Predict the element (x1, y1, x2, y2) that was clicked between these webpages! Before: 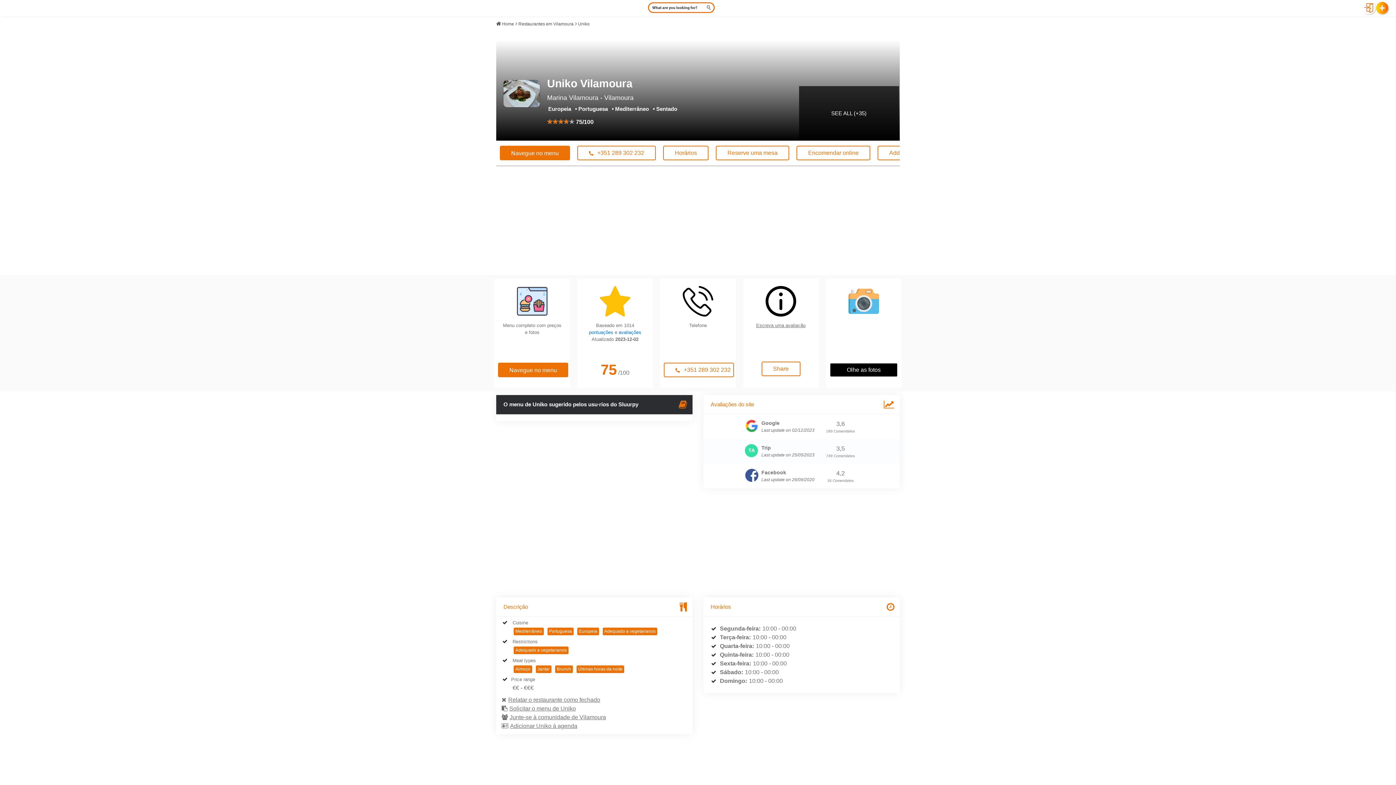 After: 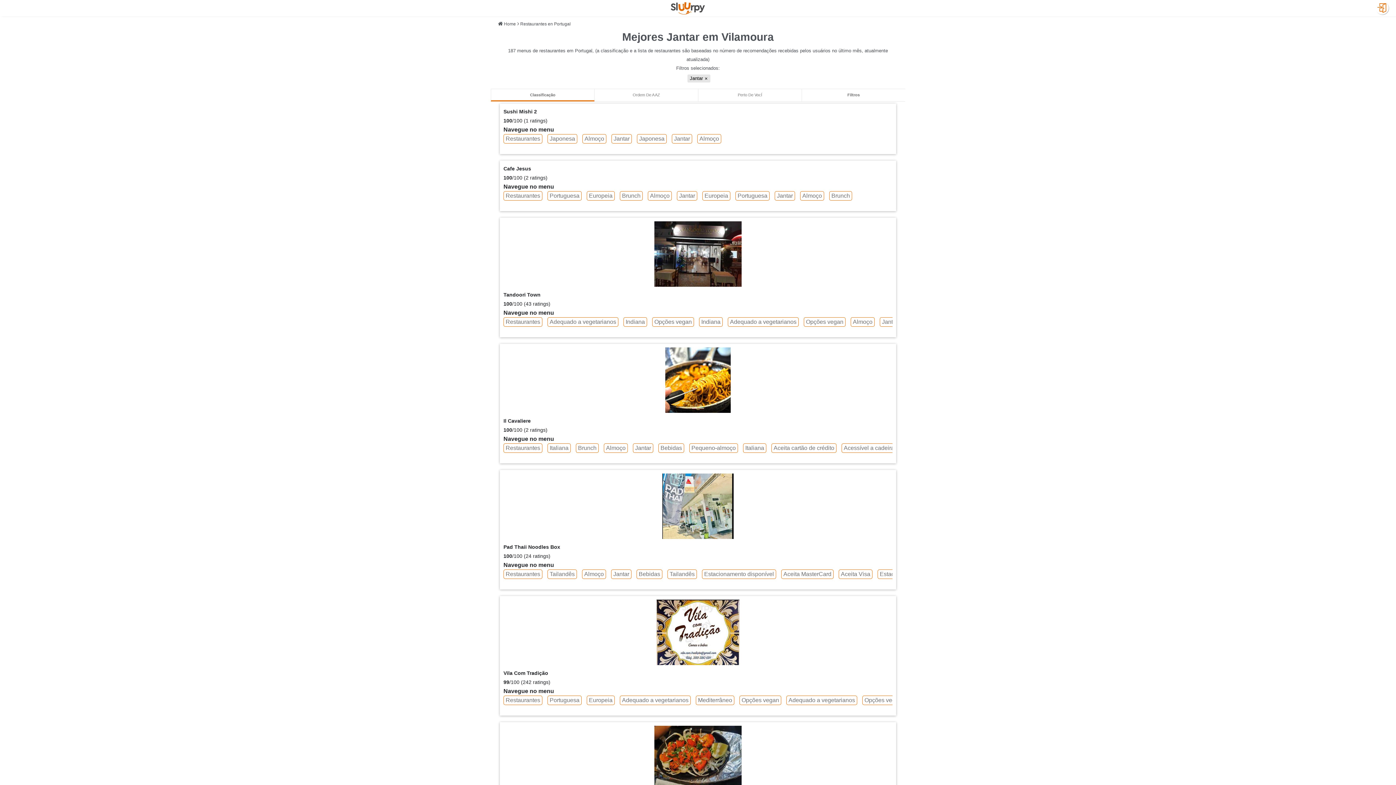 Action: bbox: (535, 665, 551, 673) label: Jantar